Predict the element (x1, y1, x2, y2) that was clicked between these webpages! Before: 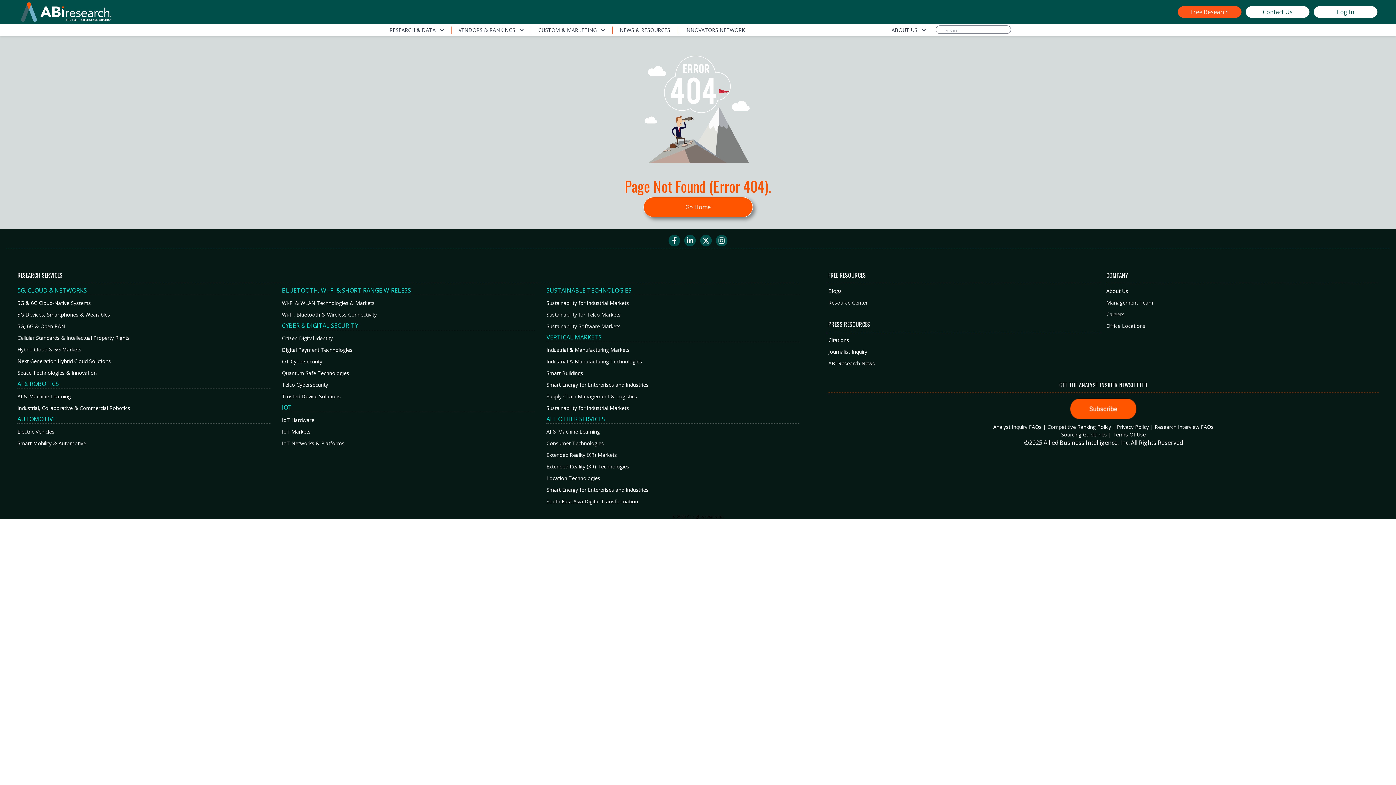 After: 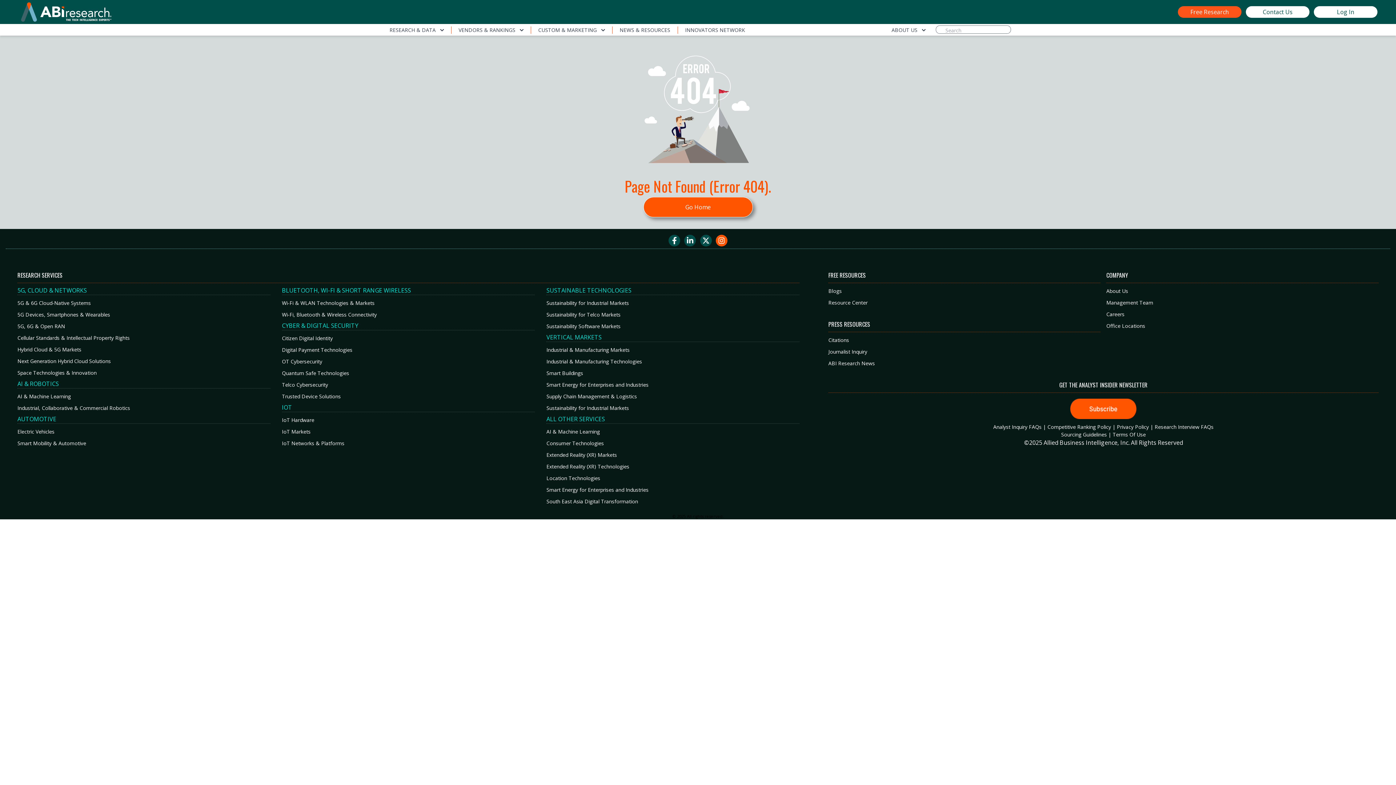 Action: bbox: (713, 235, 729, 248)